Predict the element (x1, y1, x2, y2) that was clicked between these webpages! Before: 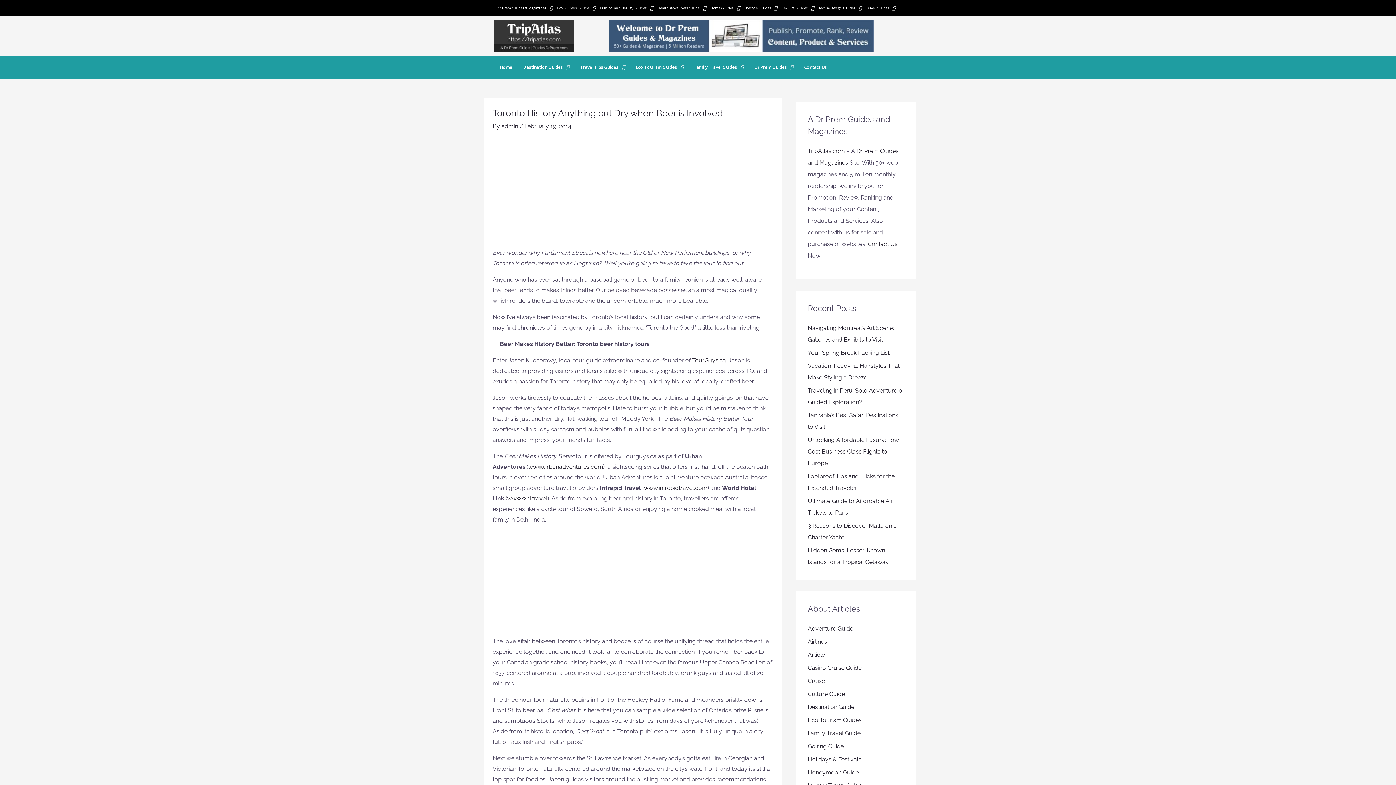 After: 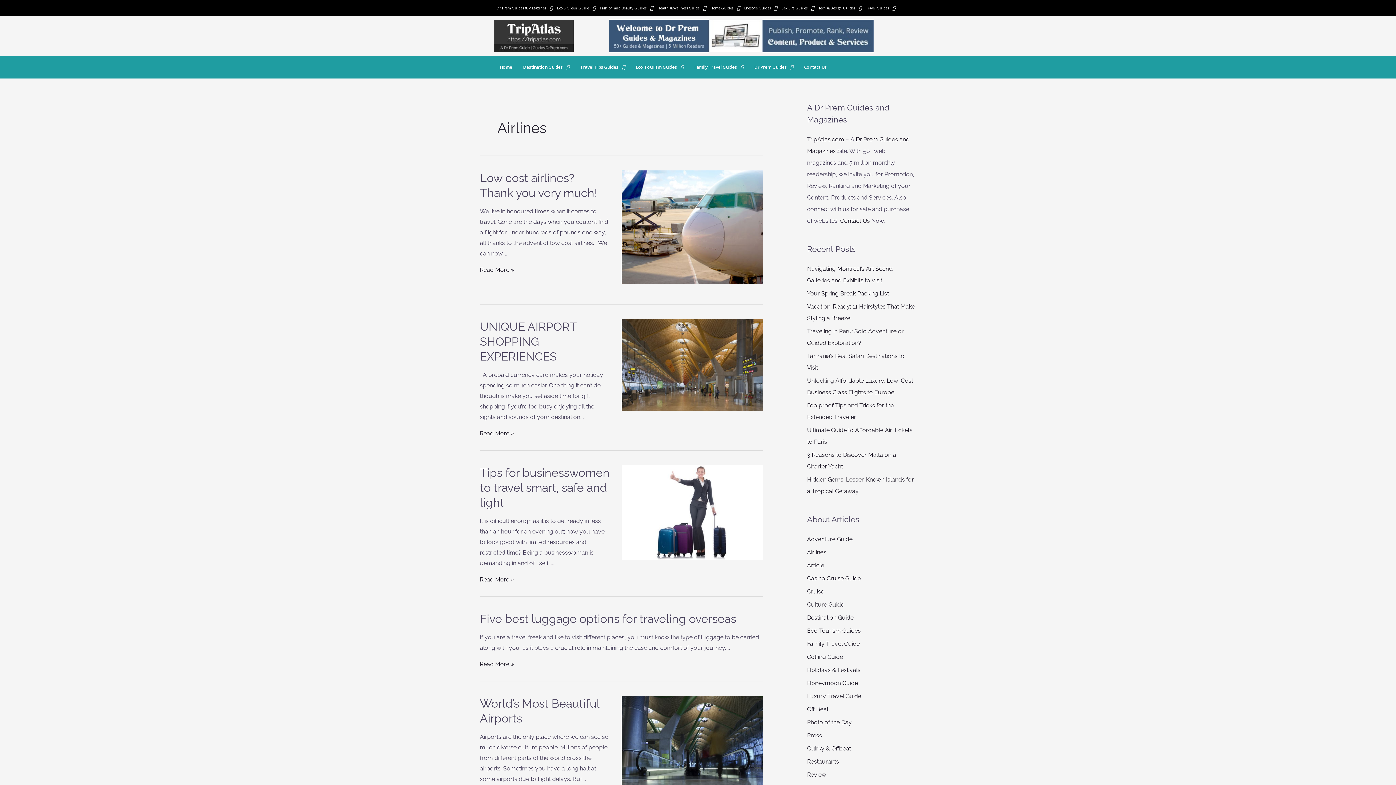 Action: label: Airlines bbox: (808, 638, 827, 645)